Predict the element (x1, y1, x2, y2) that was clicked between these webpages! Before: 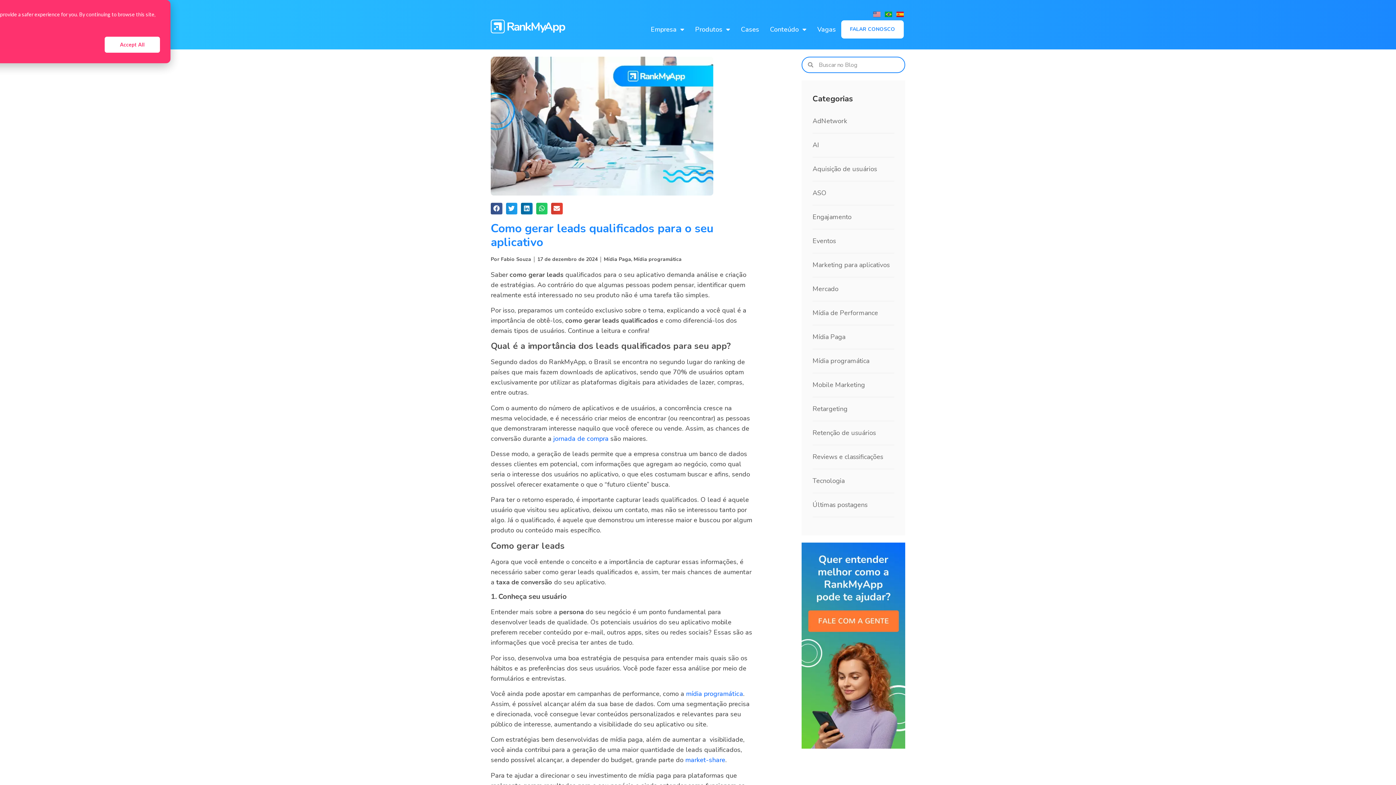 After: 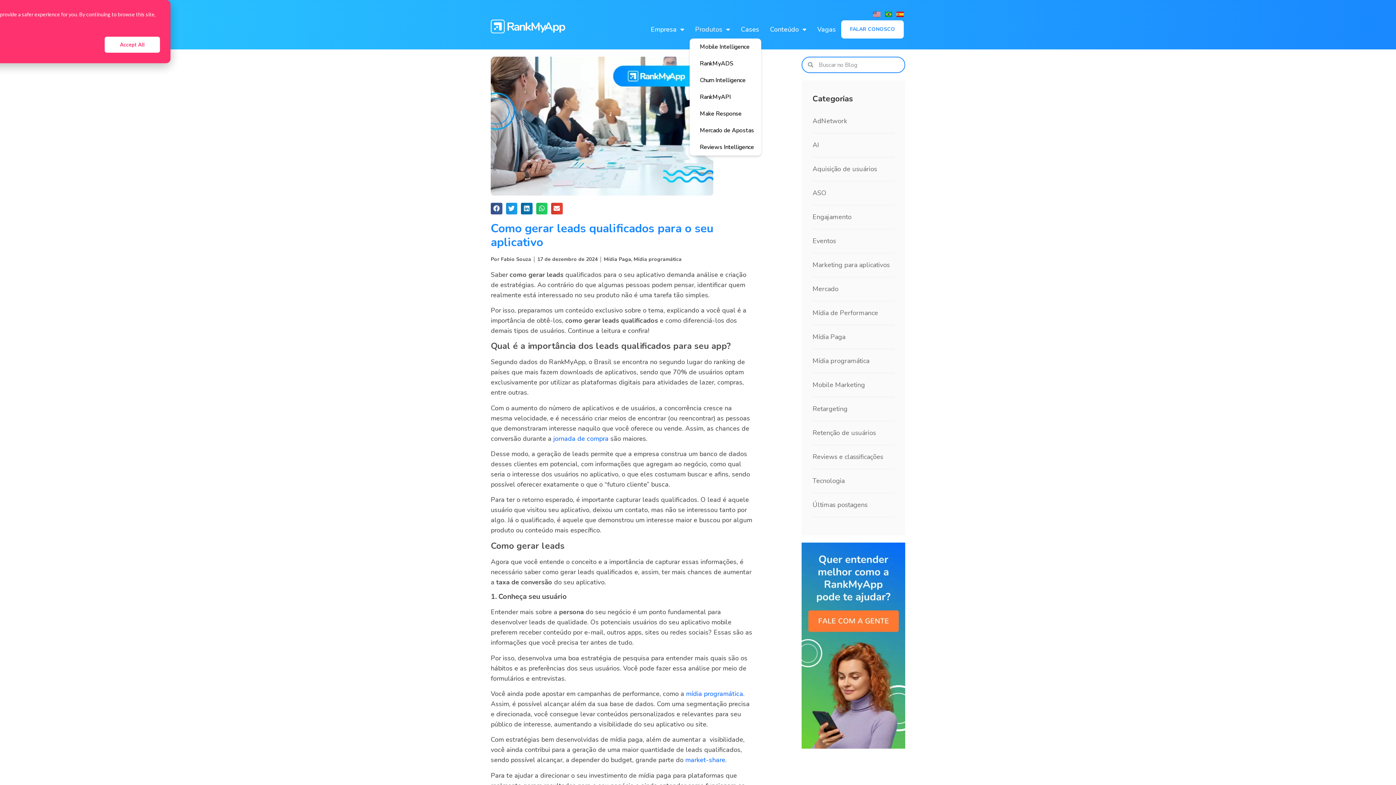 Action: label: Produtos bbox: (689, 20, 735, 38)